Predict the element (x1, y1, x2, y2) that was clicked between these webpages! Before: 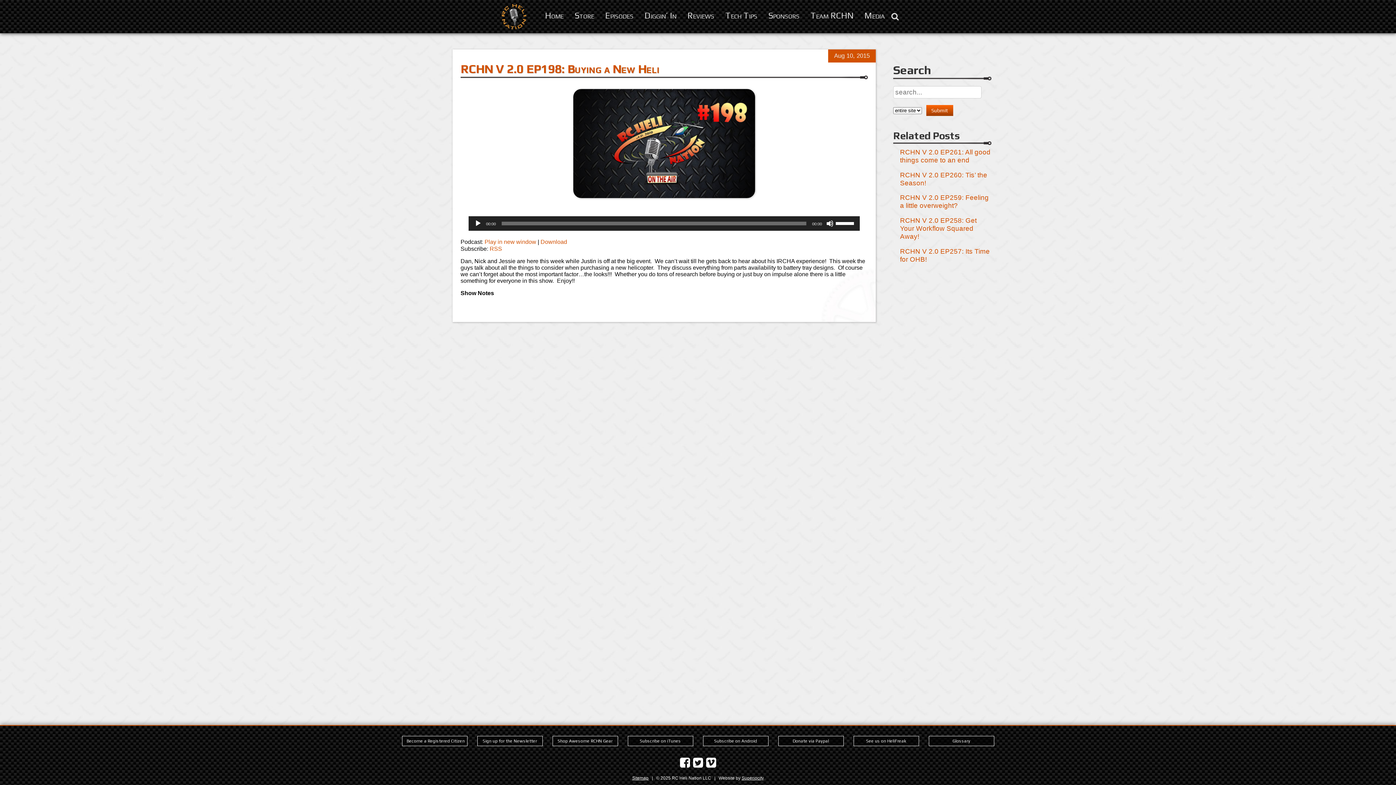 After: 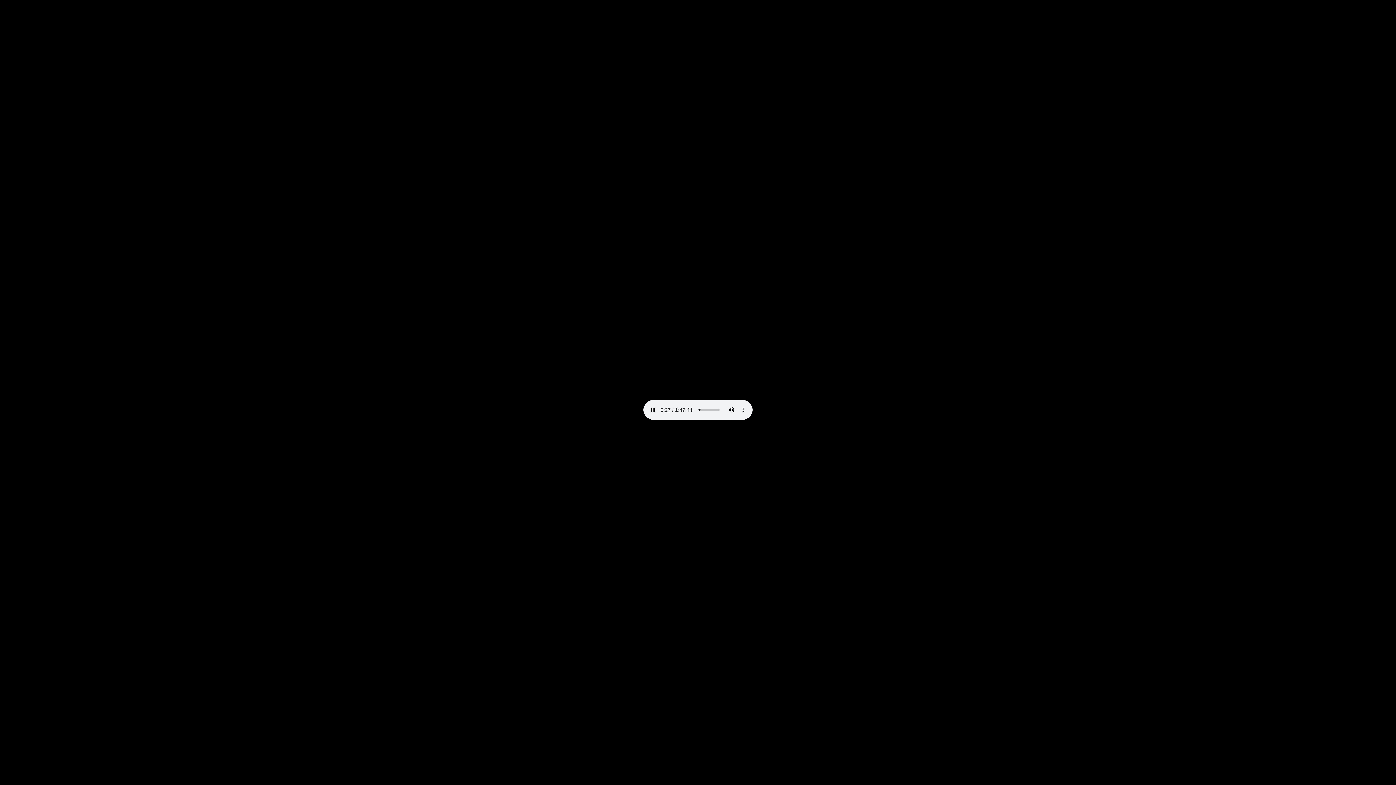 Action: label: Download bbox: (540, 238, 567, 245)